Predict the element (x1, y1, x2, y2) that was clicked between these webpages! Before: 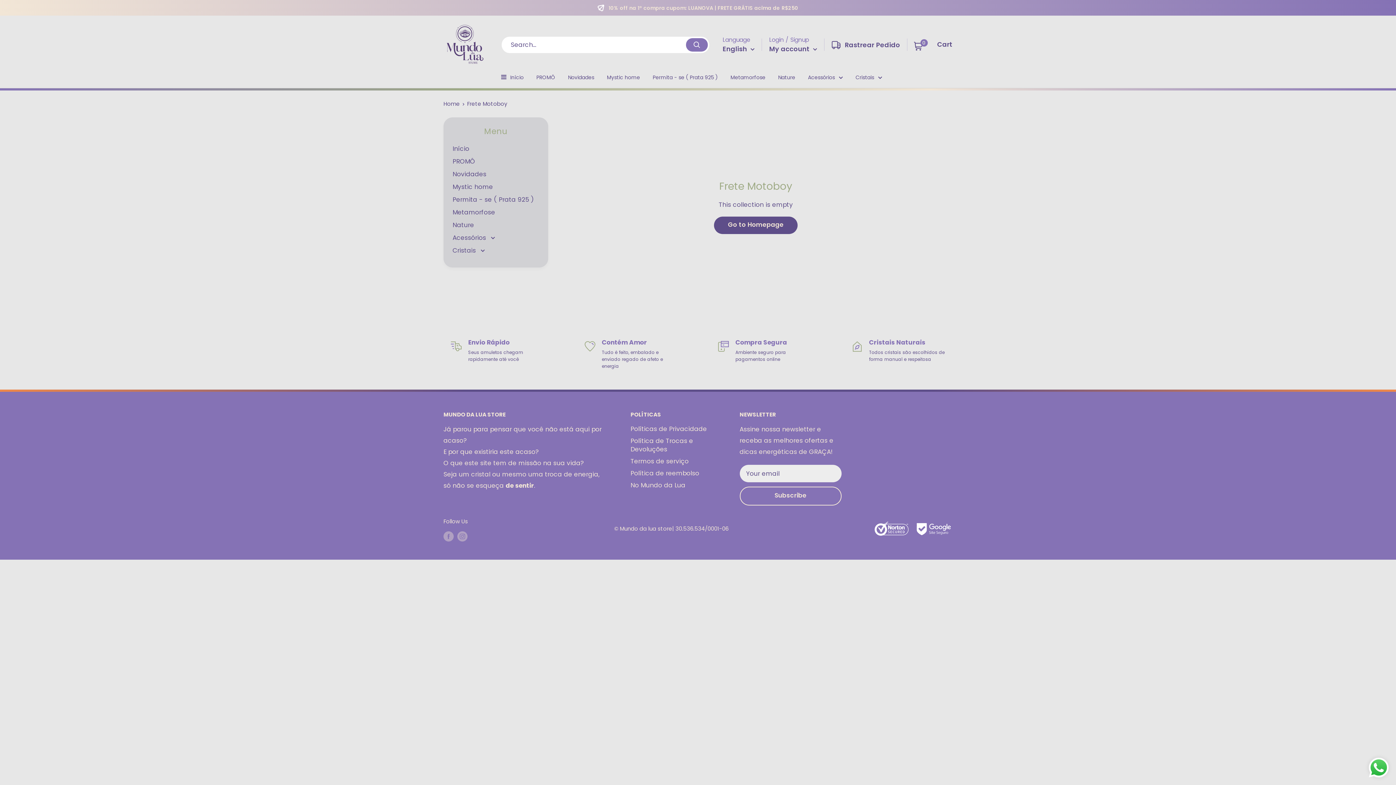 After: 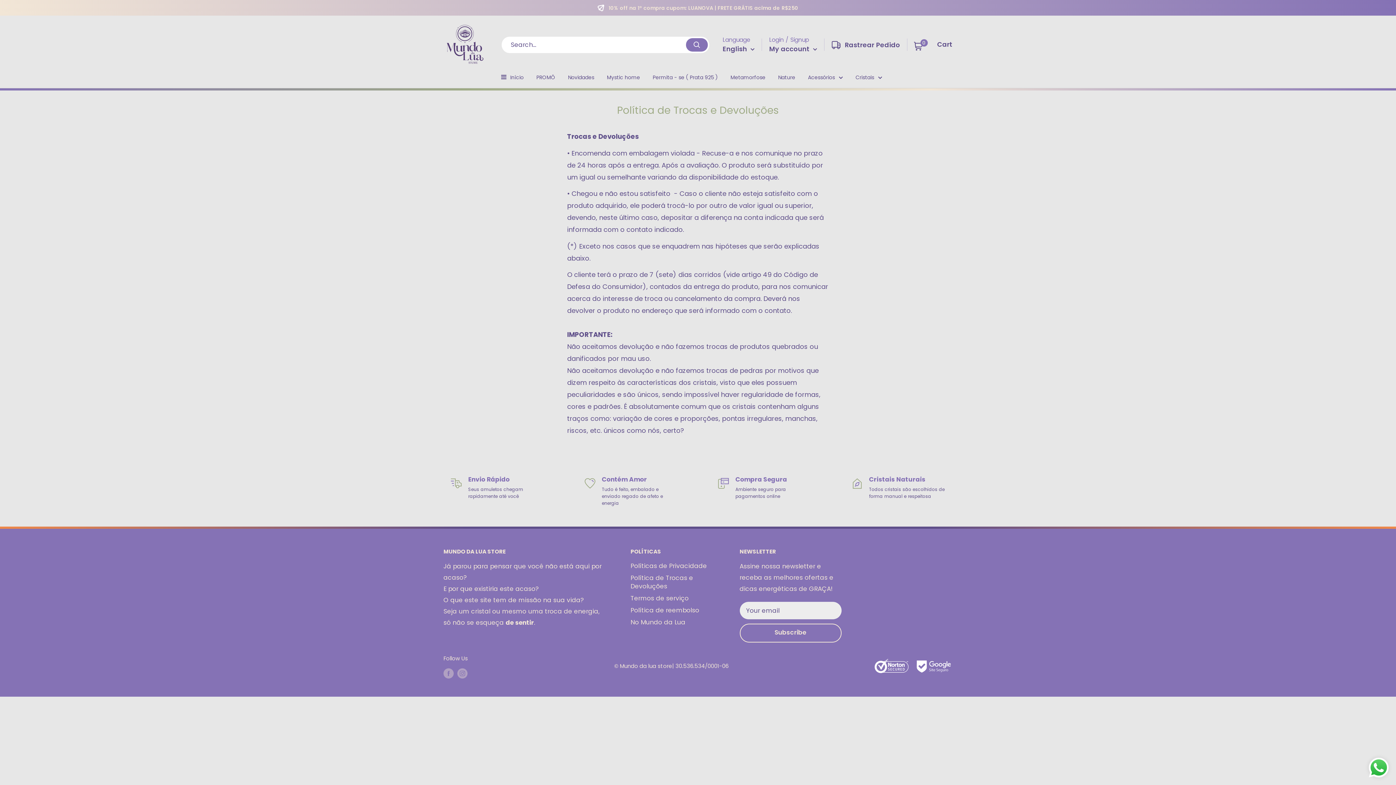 Action: label: Política de Trocas e Devoluções bbox: (630, 435, 714, 455)